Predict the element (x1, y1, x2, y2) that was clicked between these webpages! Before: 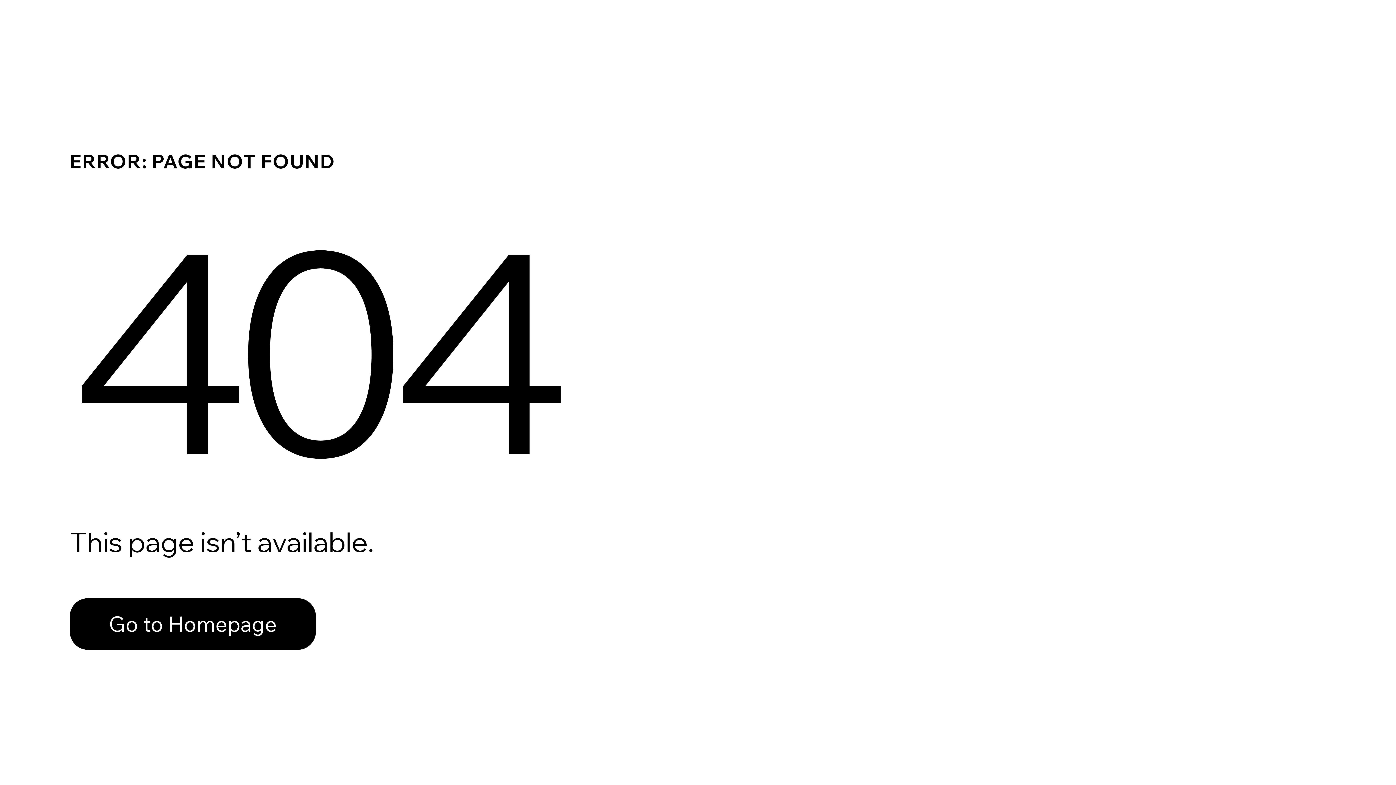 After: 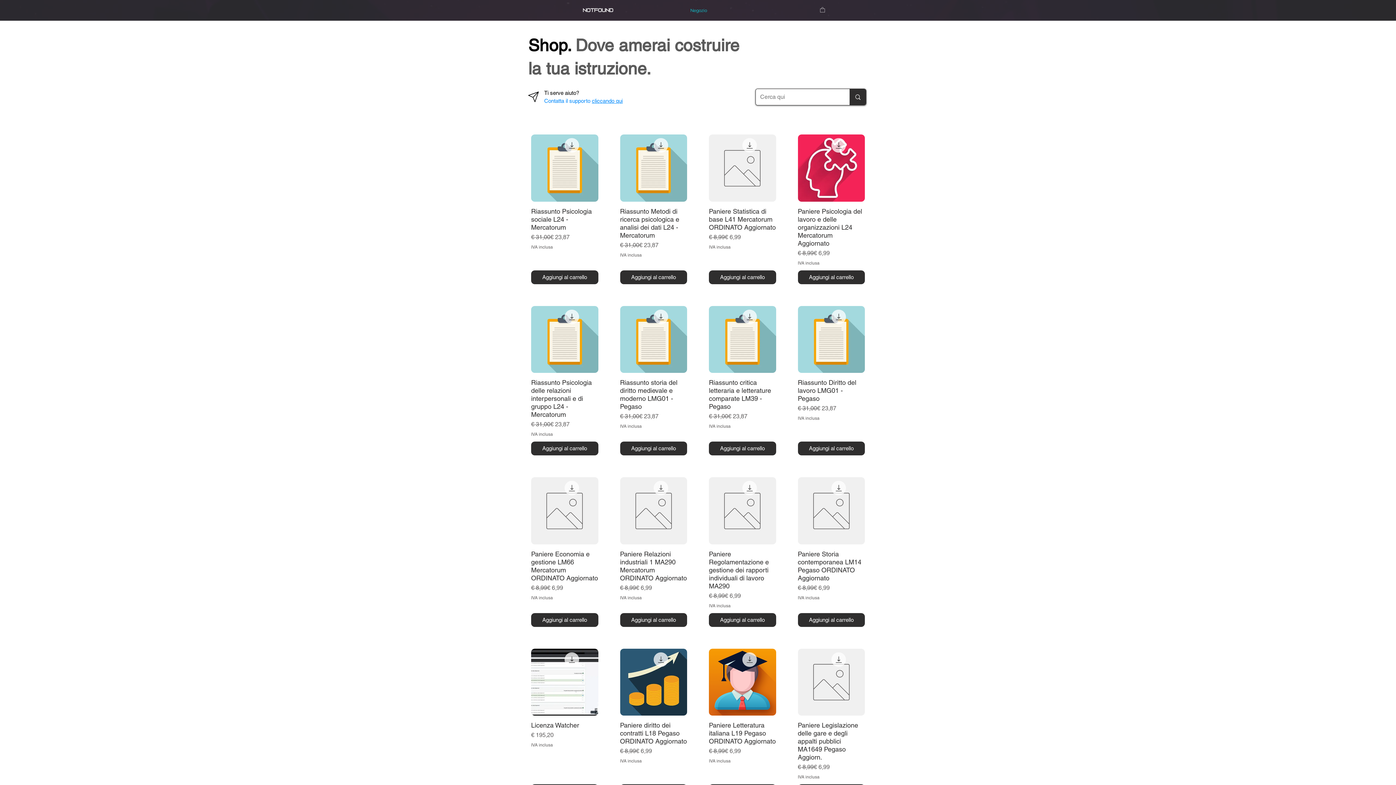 Action: bbox: (69, 582, 768, 659) label: Go to Homepage